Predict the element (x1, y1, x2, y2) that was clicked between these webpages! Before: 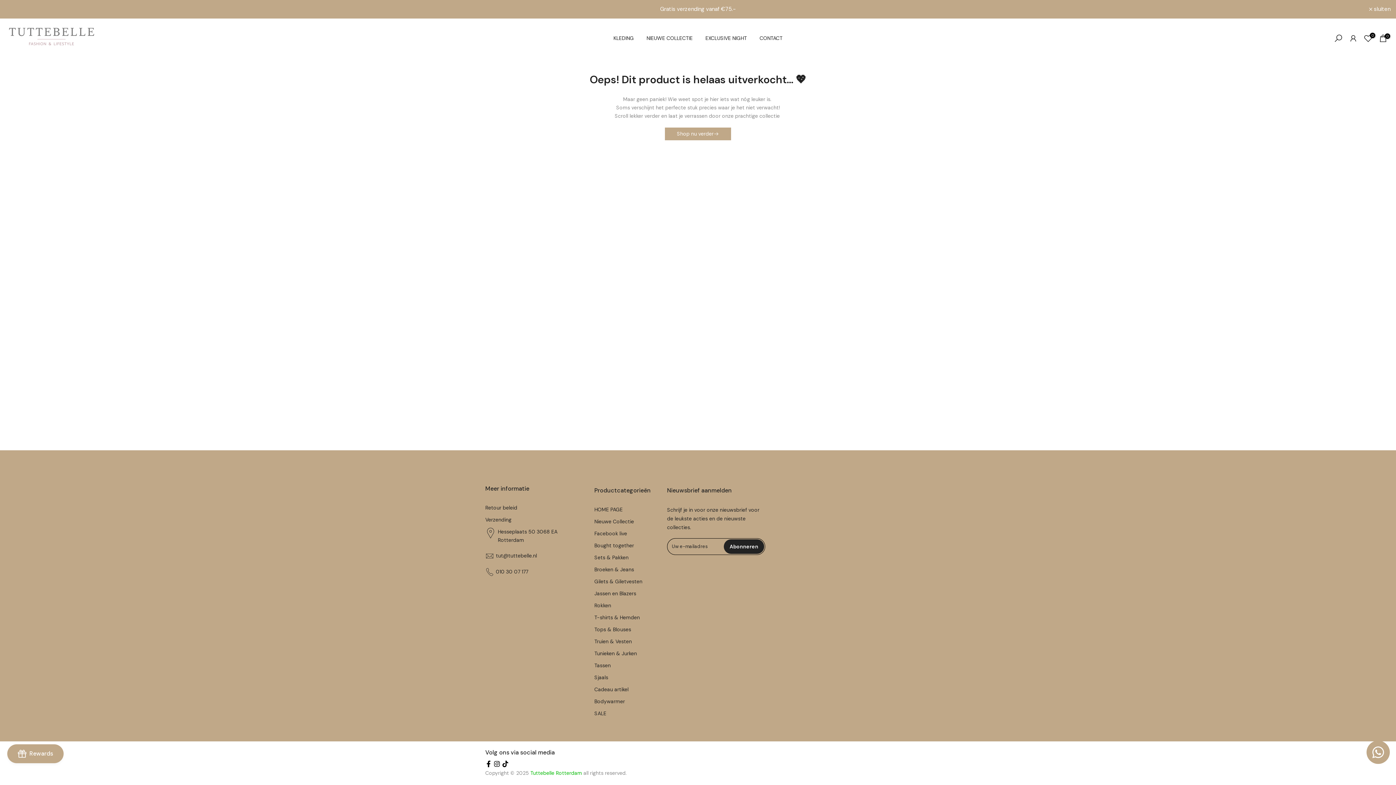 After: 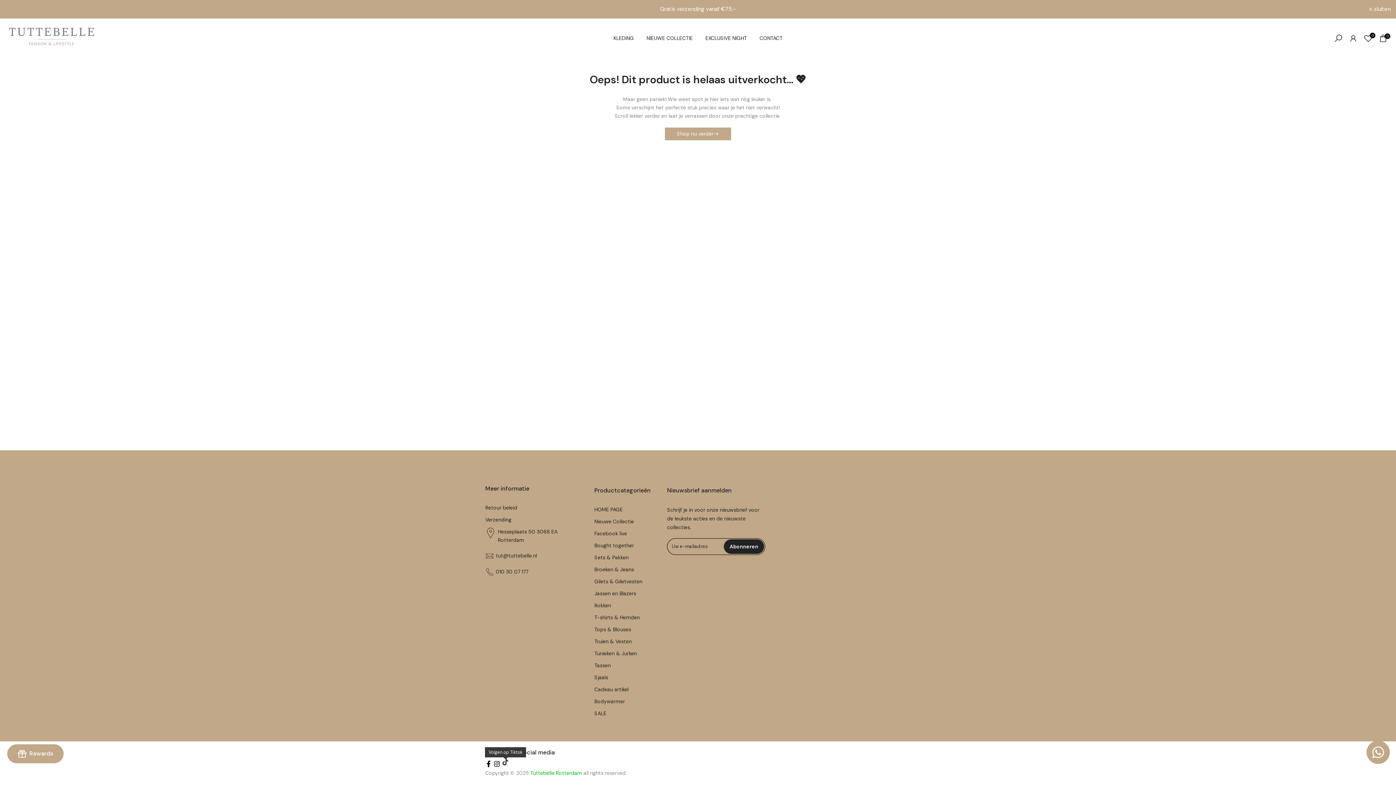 Action: bbox: (502, 760, 508, 769)